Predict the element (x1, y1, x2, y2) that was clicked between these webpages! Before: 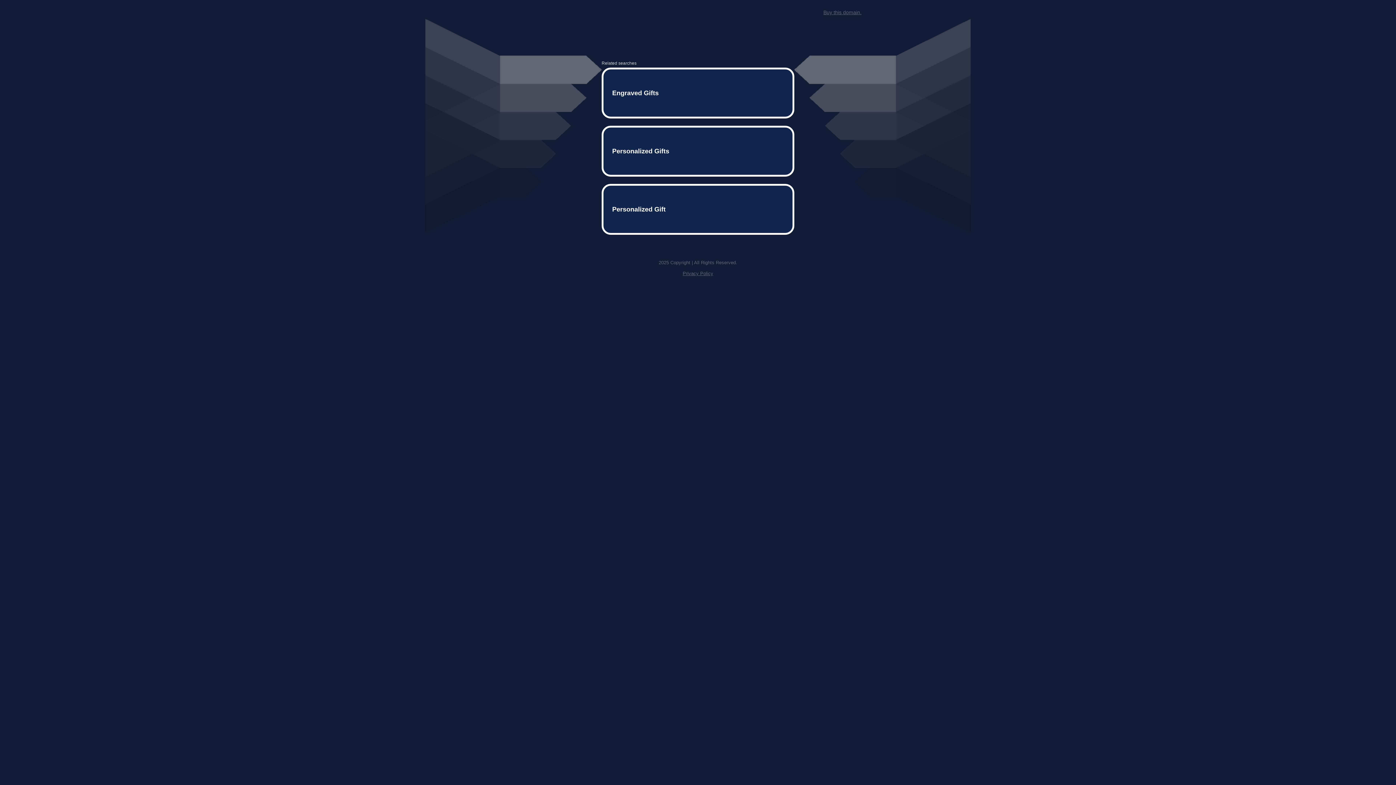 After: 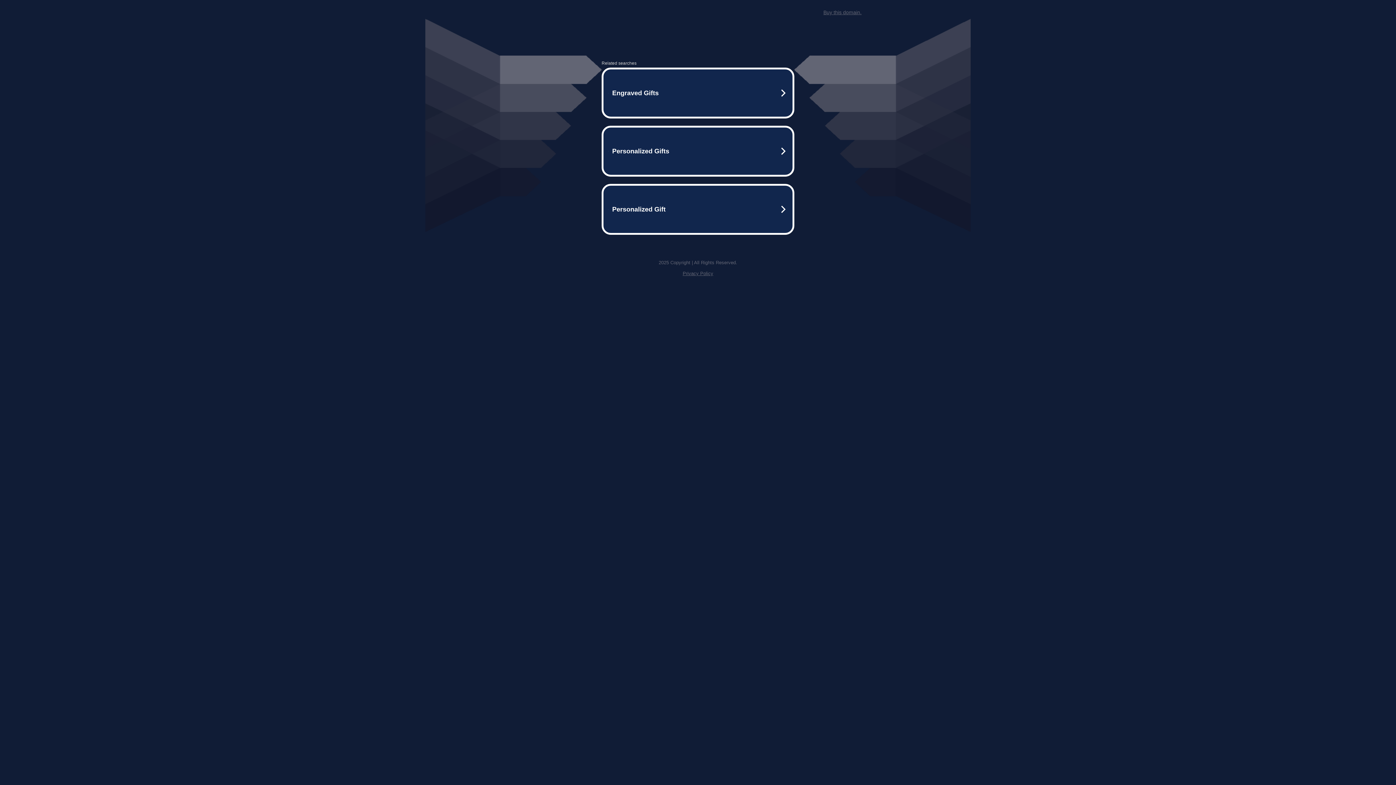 Action: bbox: (823, 9, 861, 15) label: Buy this domain.